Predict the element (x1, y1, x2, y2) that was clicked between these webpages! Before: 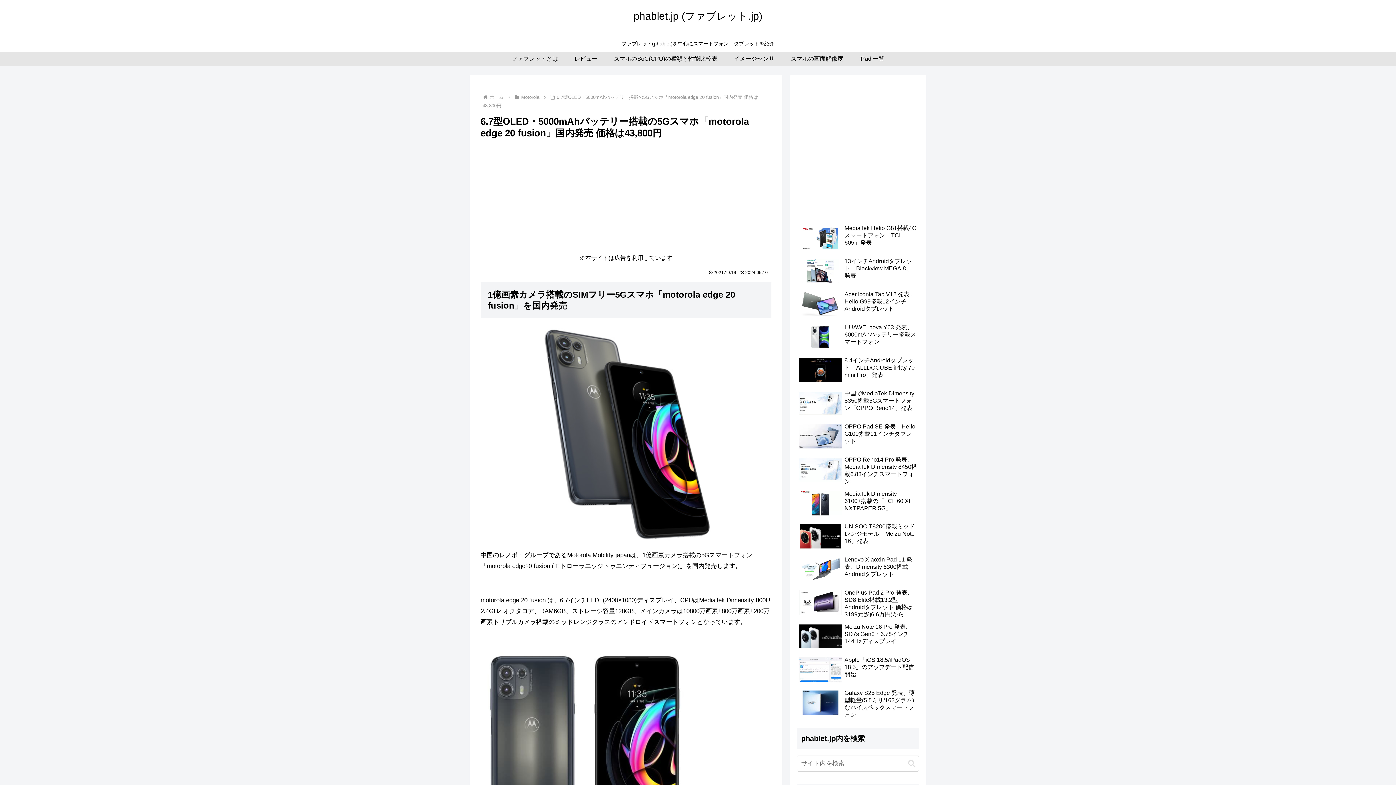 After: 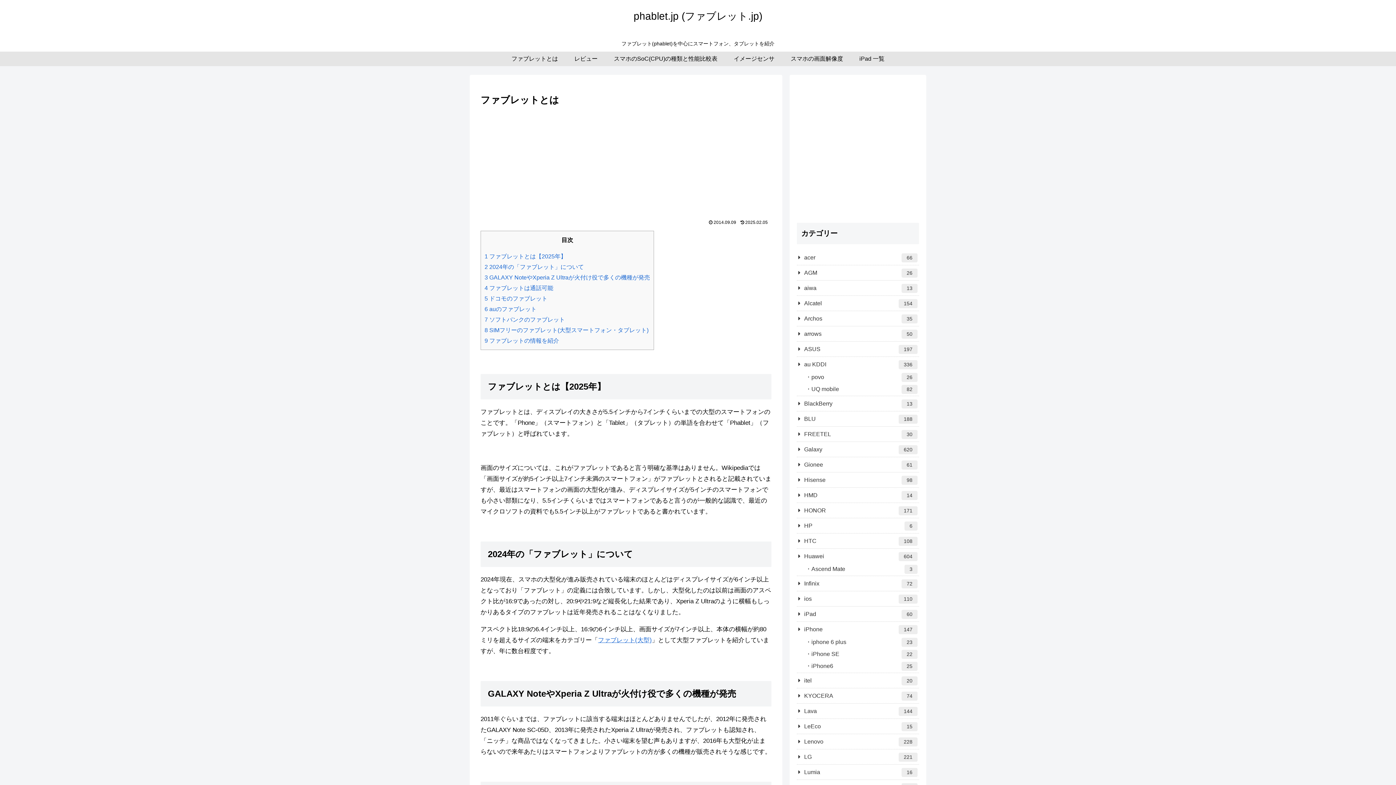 Action: bbox: (503, 51, 566, 66) label: ファブレットとは